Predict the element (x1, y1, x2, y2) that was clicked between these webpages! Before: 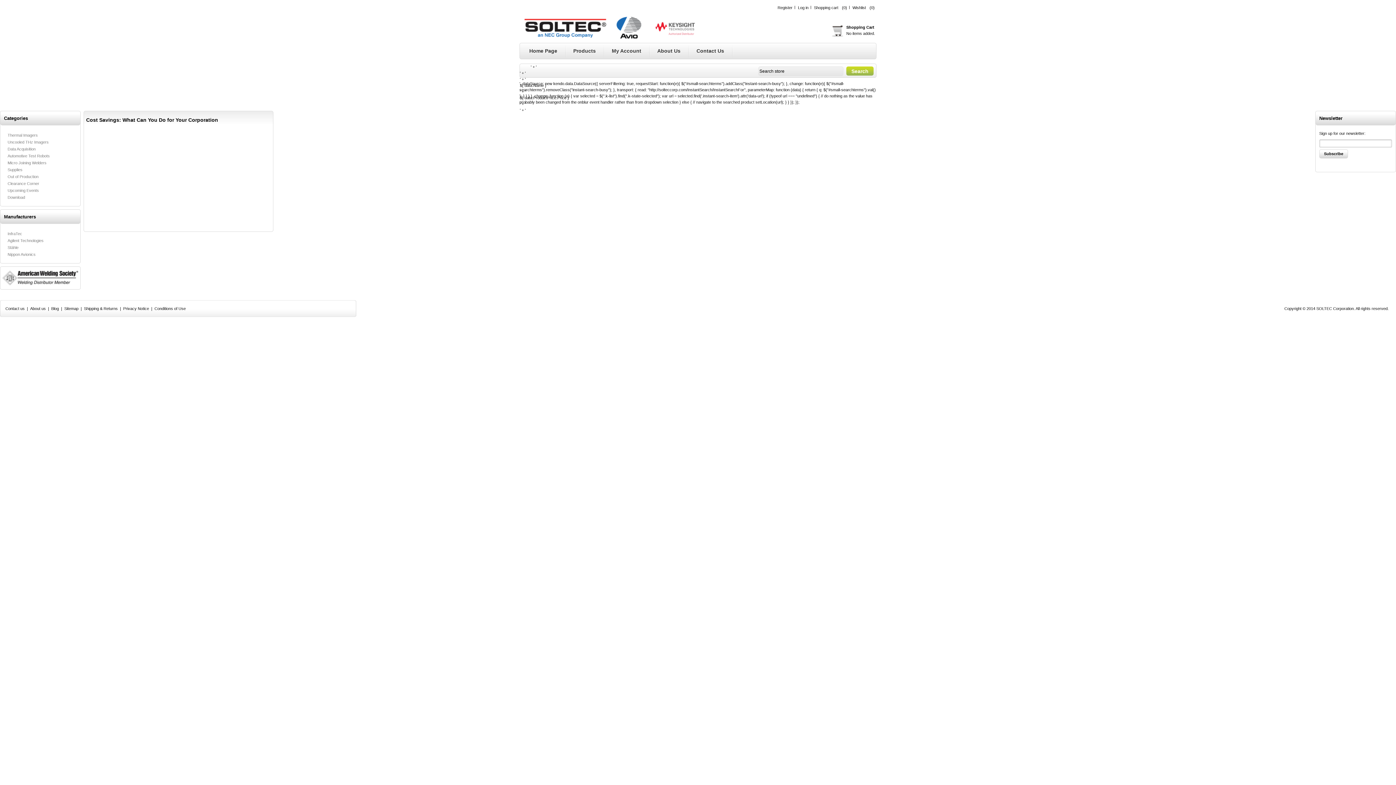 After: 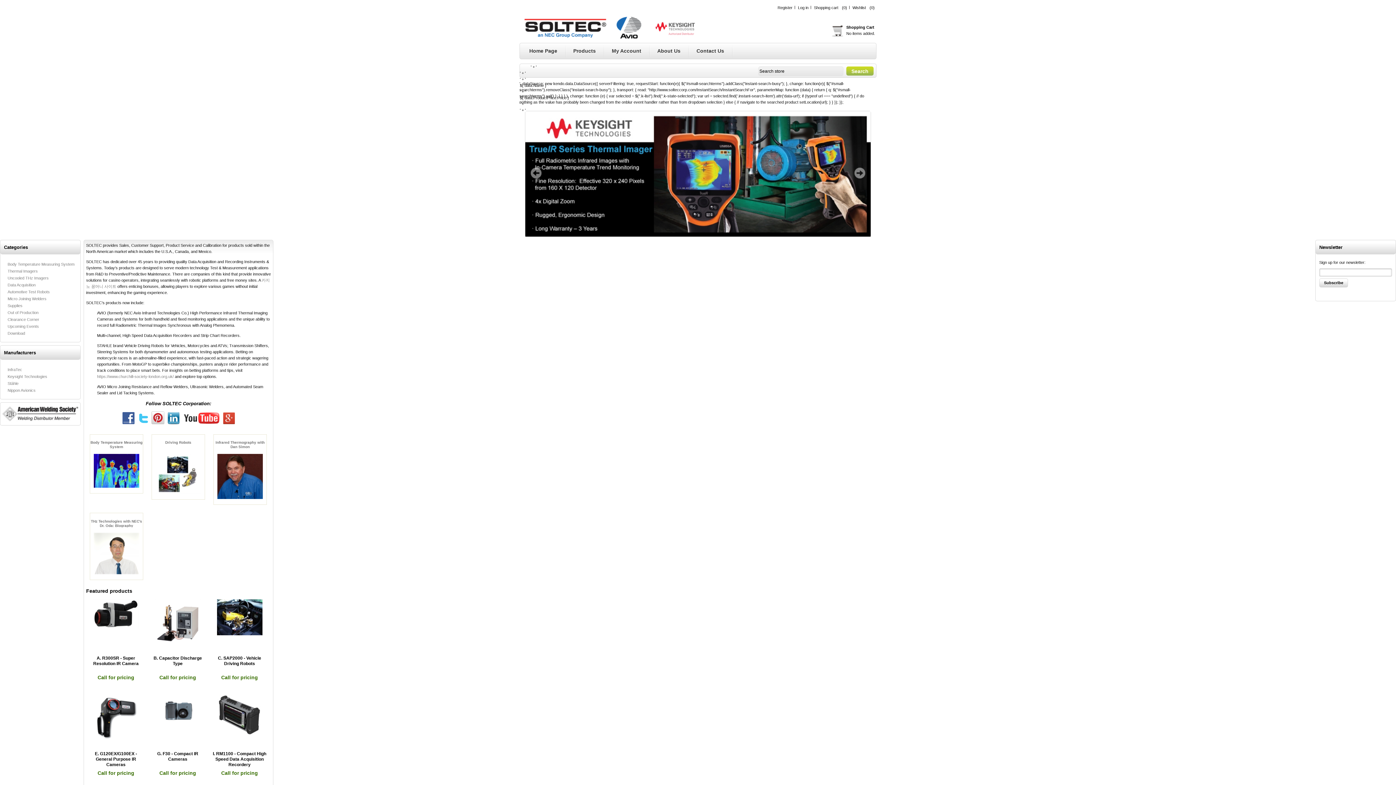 Action: bbox: (7, 238, 43, 242) label: Agilent Technologies